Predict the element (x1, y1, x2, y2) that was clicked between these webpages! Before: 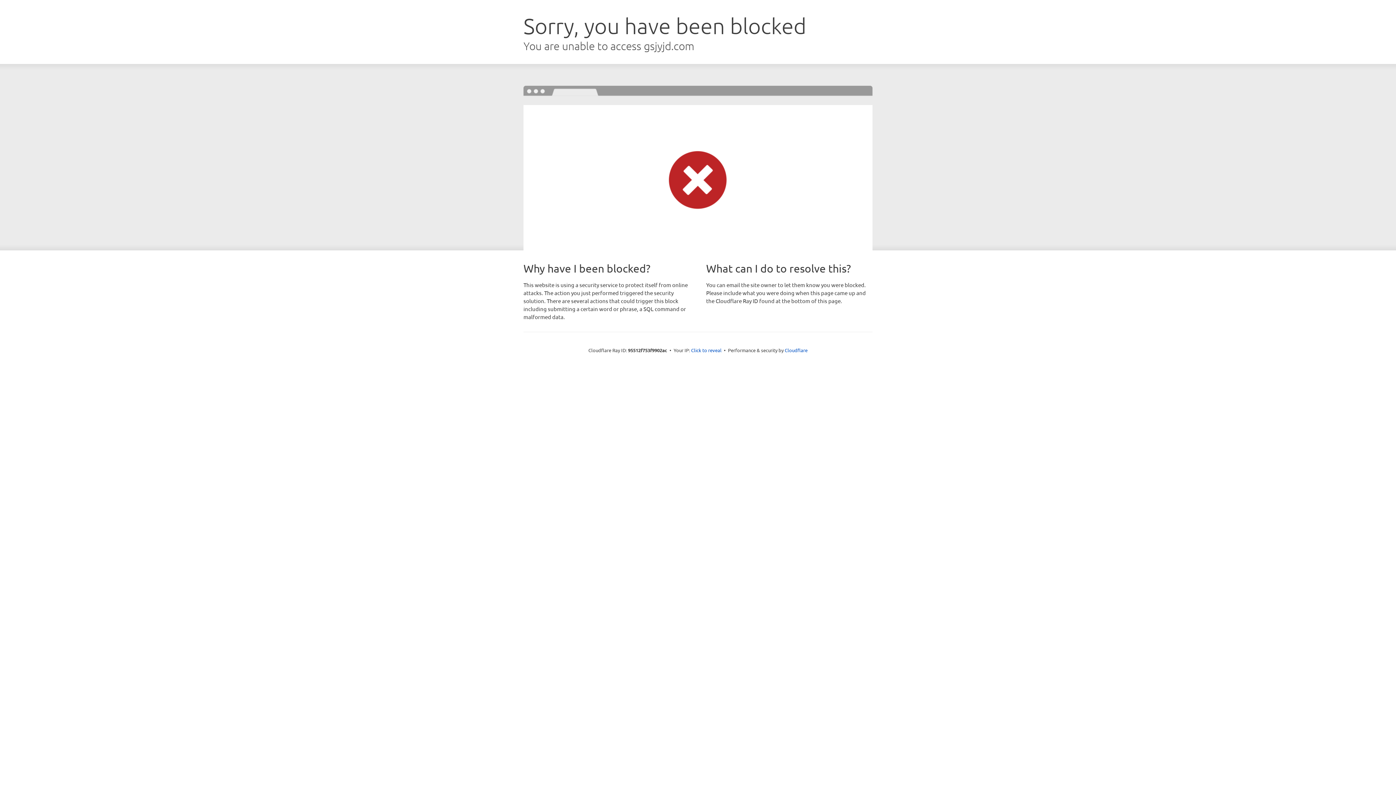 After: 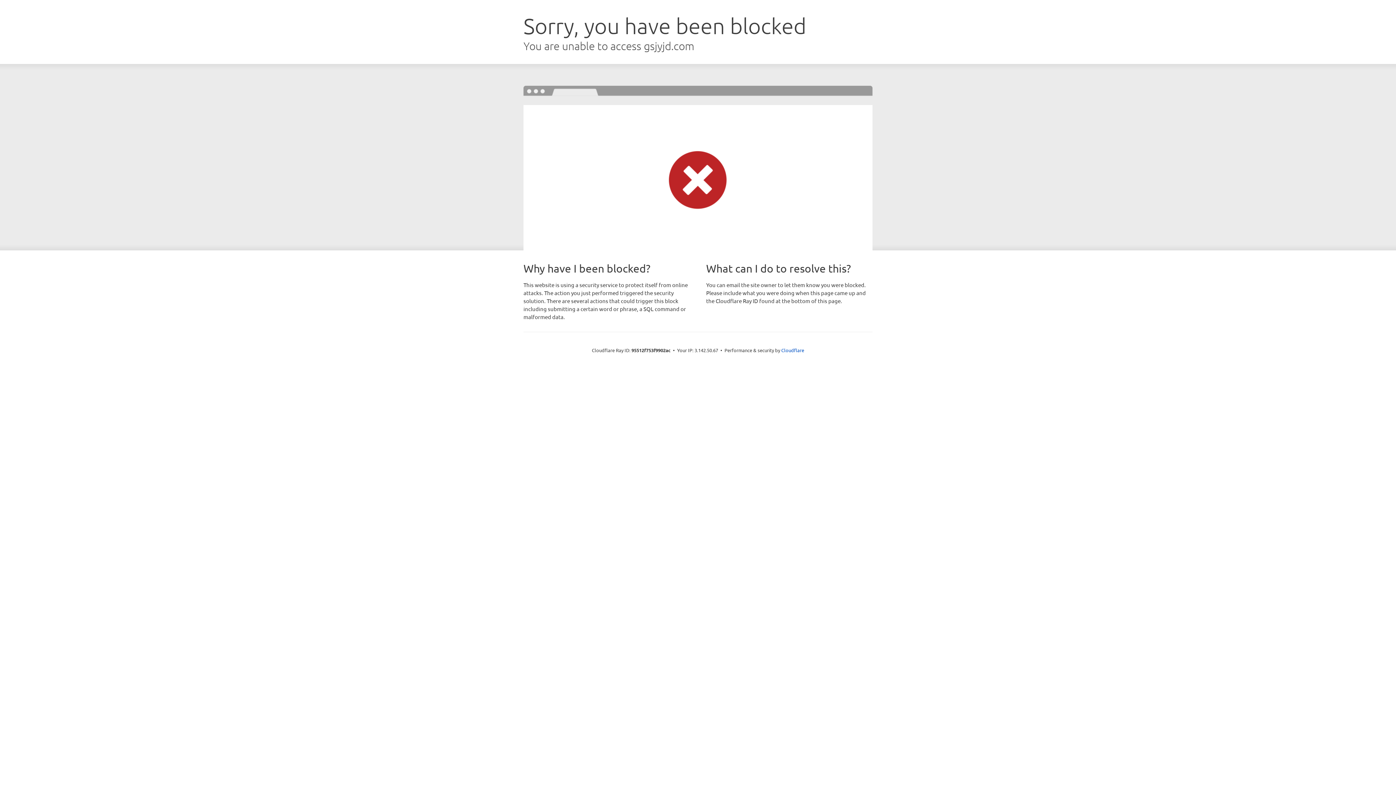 Action: bbox: (691, 346, 721, 353) label: Click to reveal